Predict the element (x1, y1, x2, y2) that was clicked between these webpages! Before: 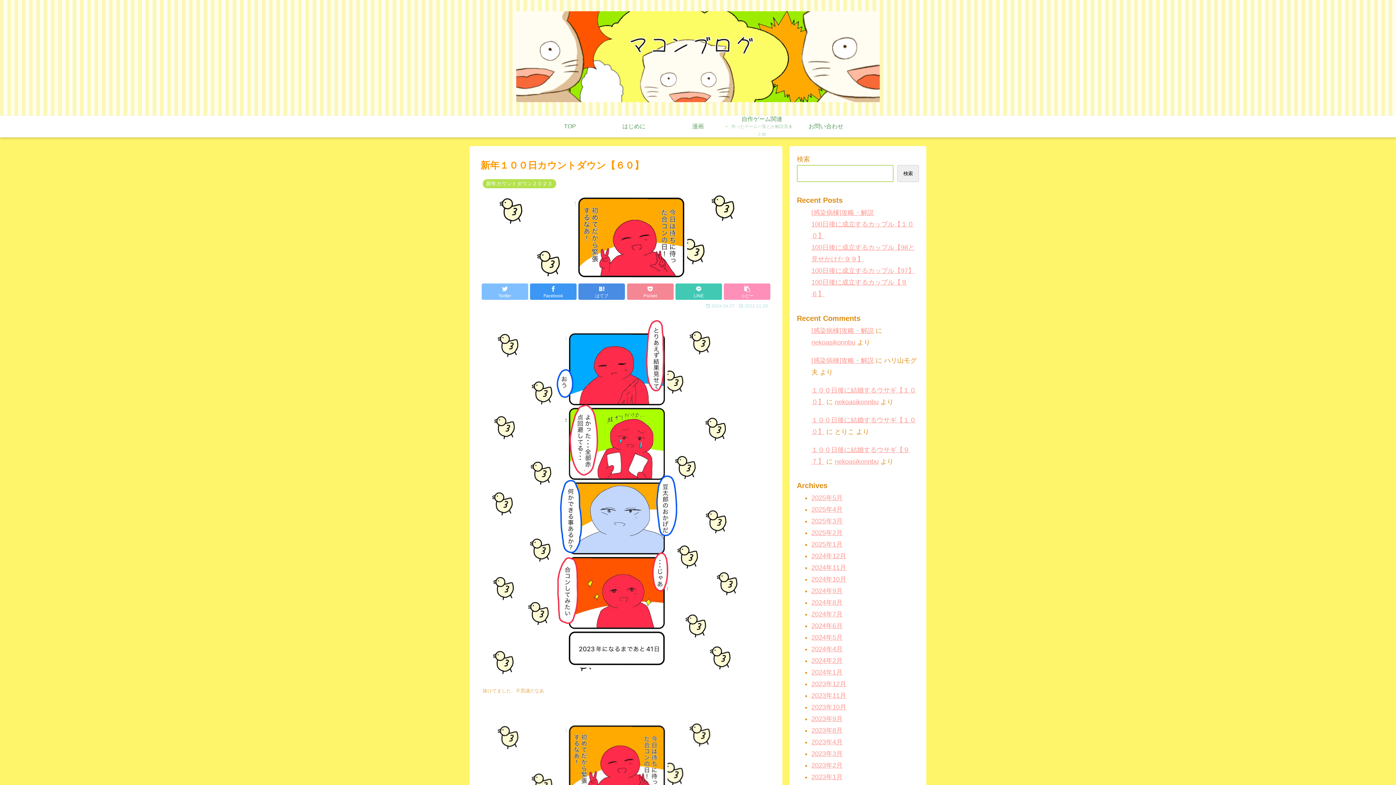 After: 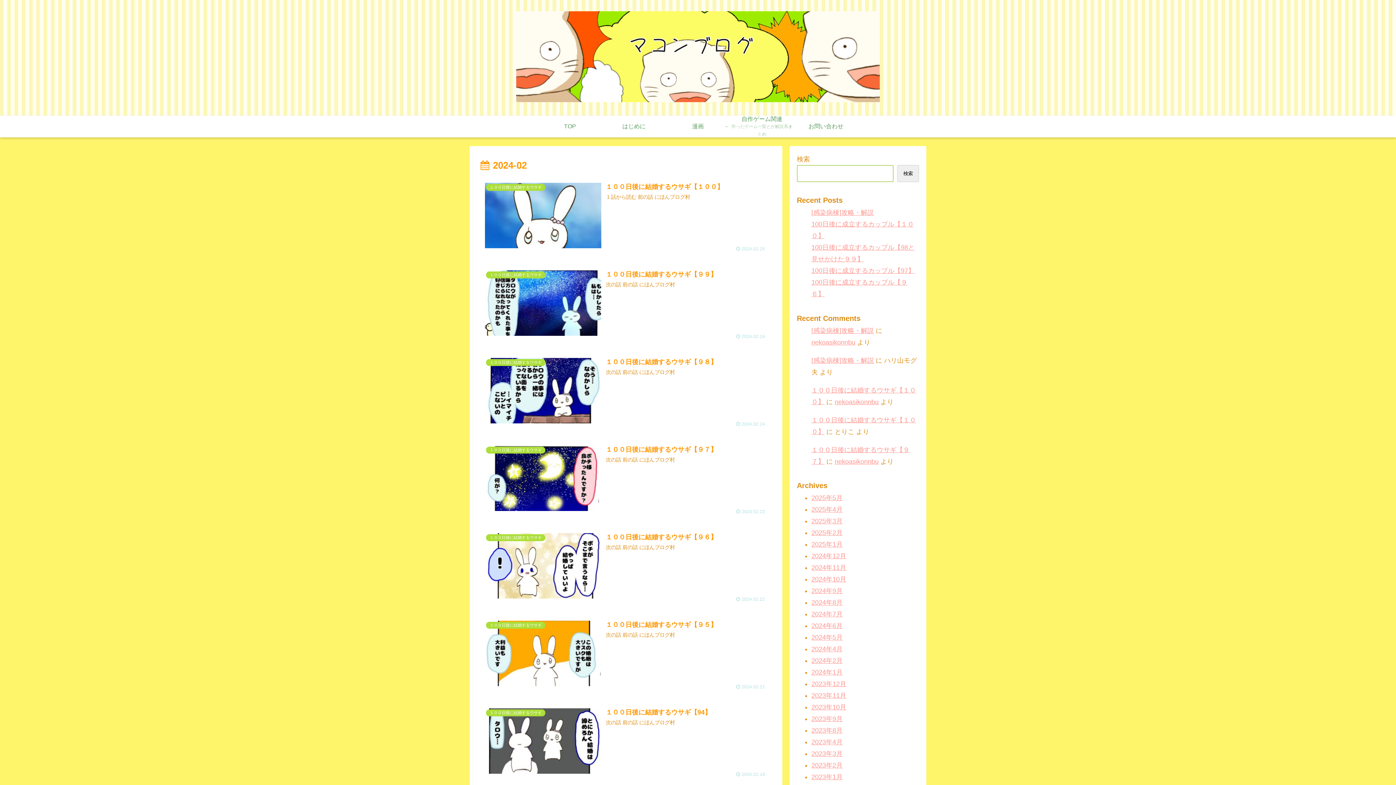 Action: label: 2024年2月 bbox: (811, 657, 842, 664)